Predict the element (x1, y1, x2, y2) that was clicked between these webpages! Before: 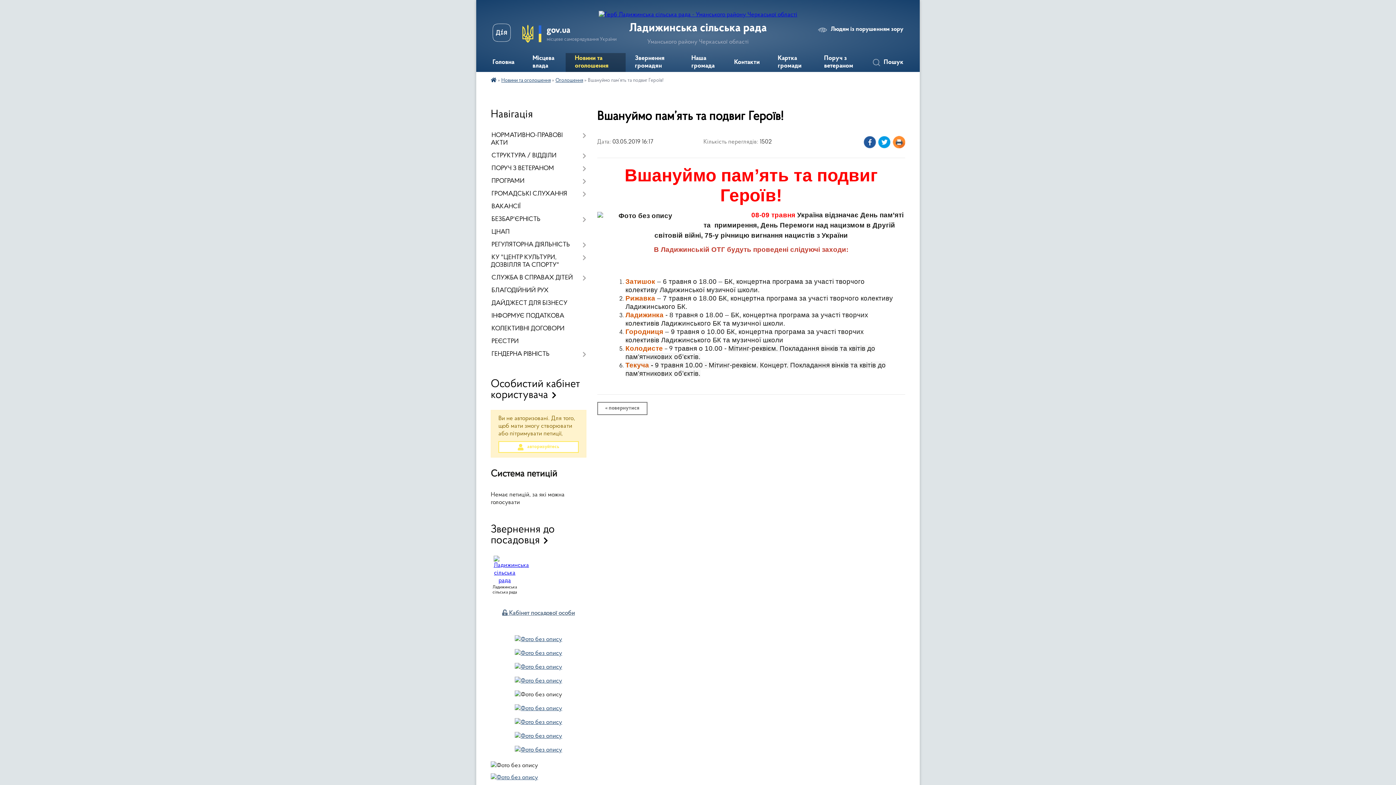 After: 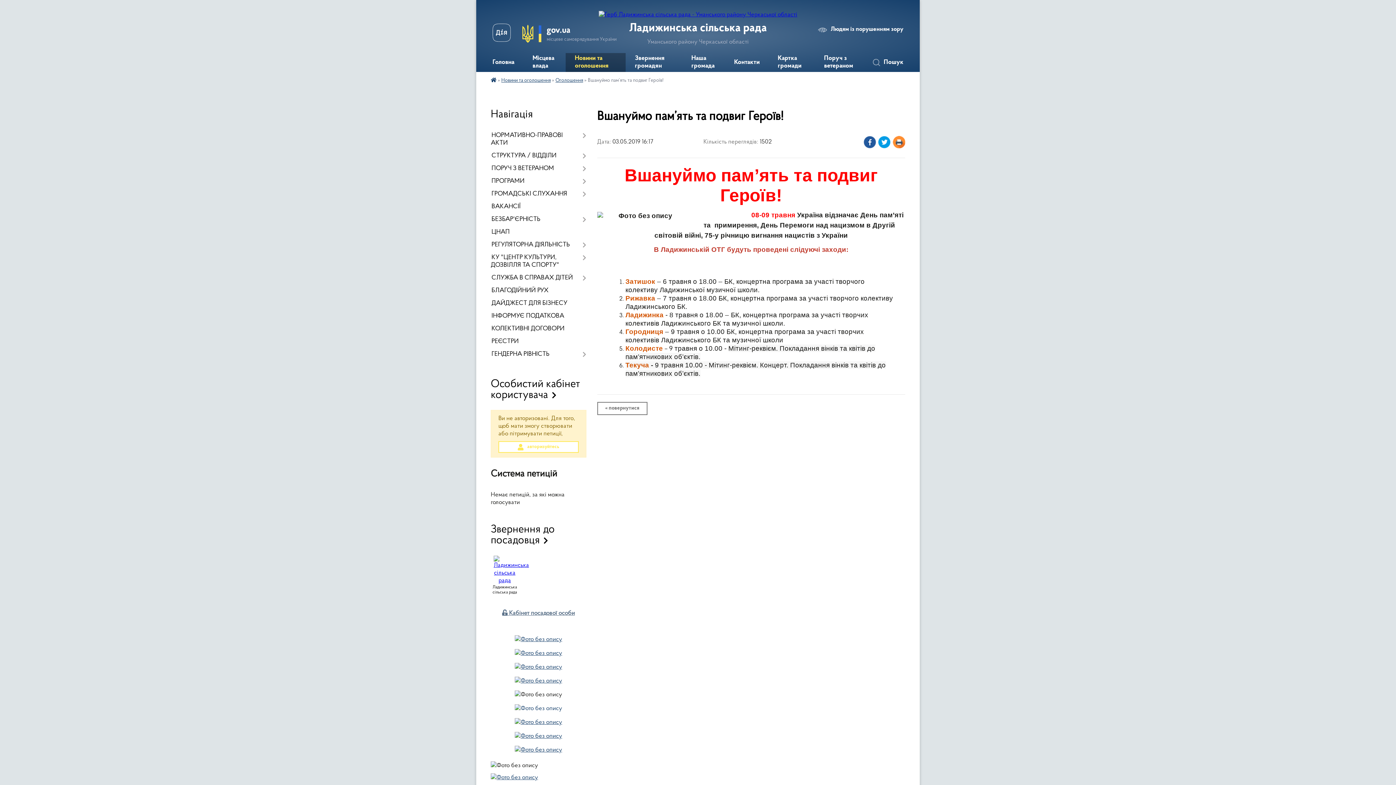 Action: bbox: (515, 705, 562, 712)